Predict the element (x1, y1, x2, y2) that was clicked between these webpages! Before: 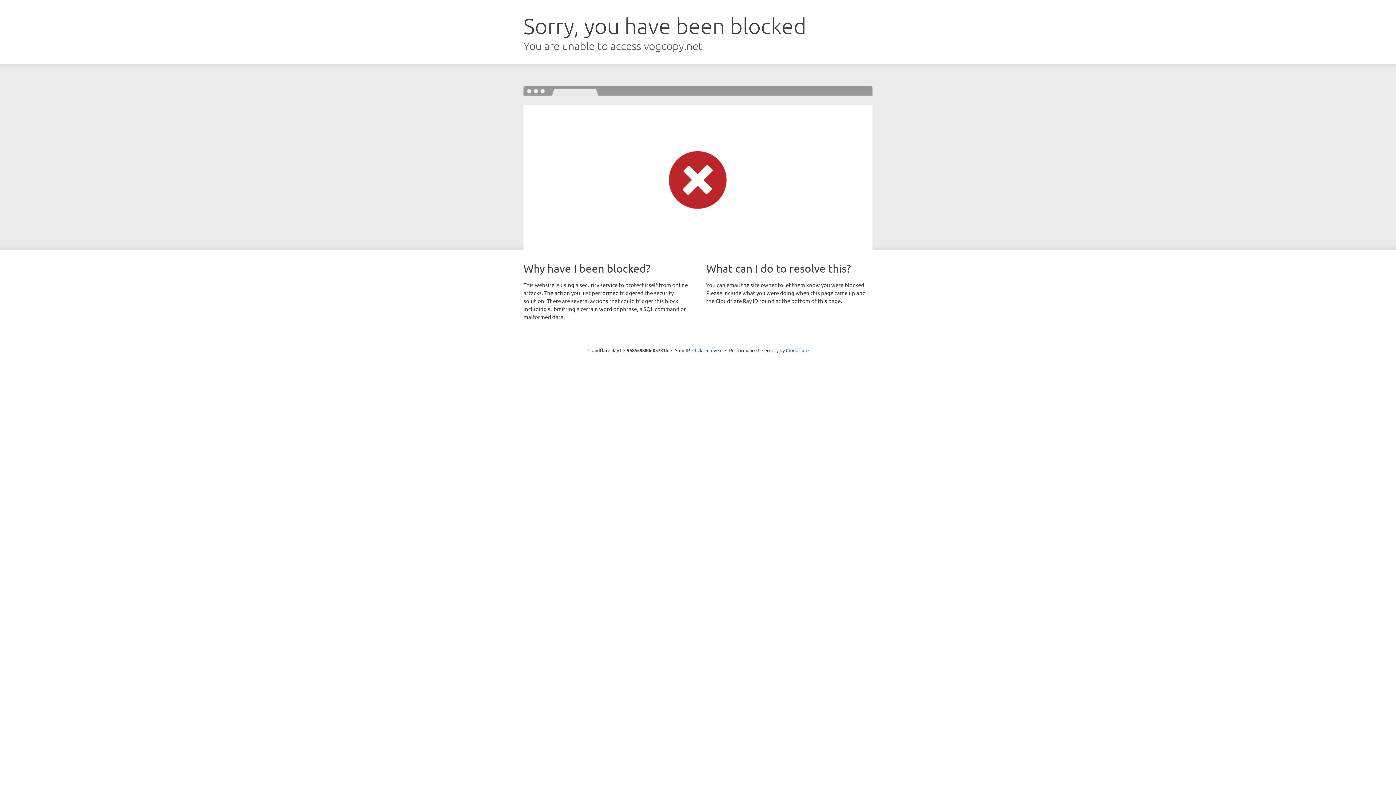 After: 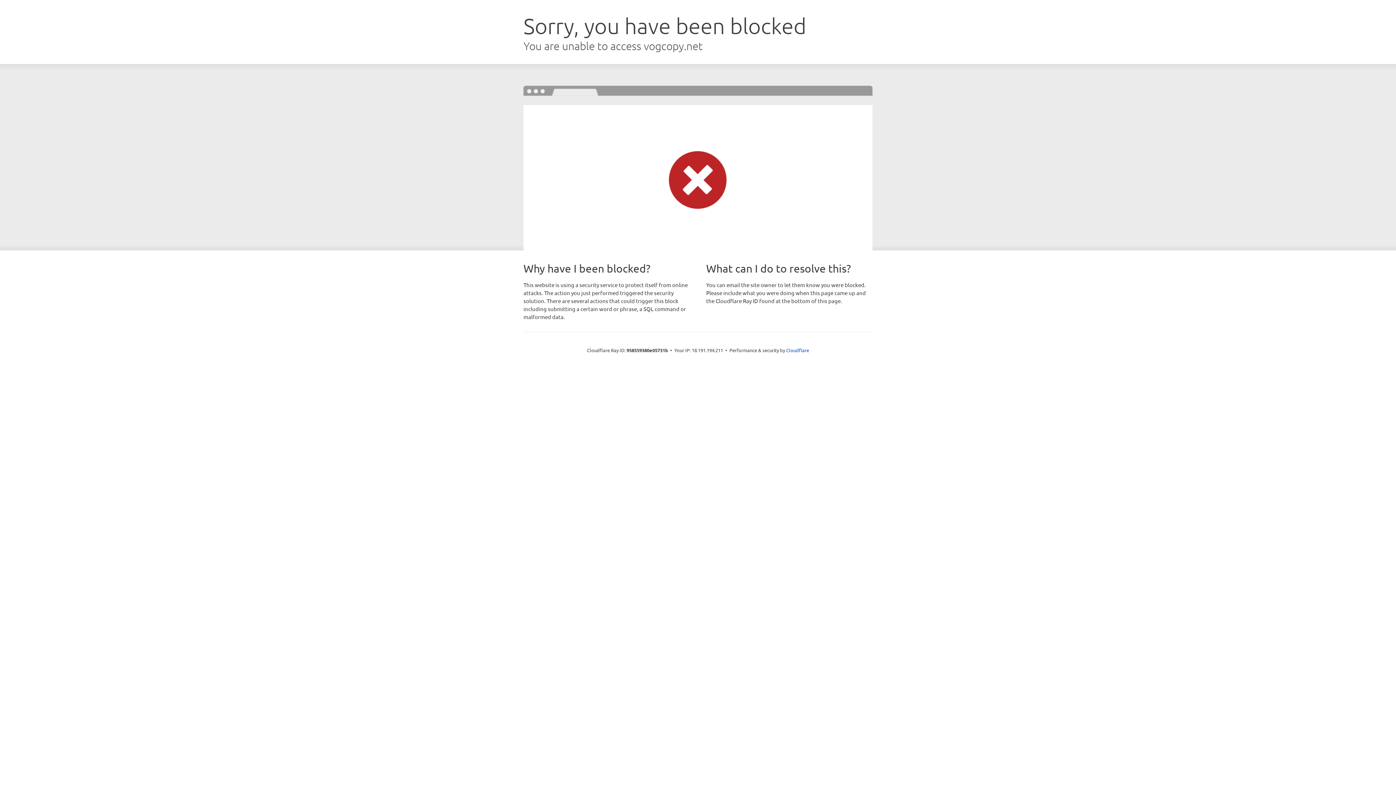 Action: bbox: (692, 346, 722, 353) label: Click to reveal